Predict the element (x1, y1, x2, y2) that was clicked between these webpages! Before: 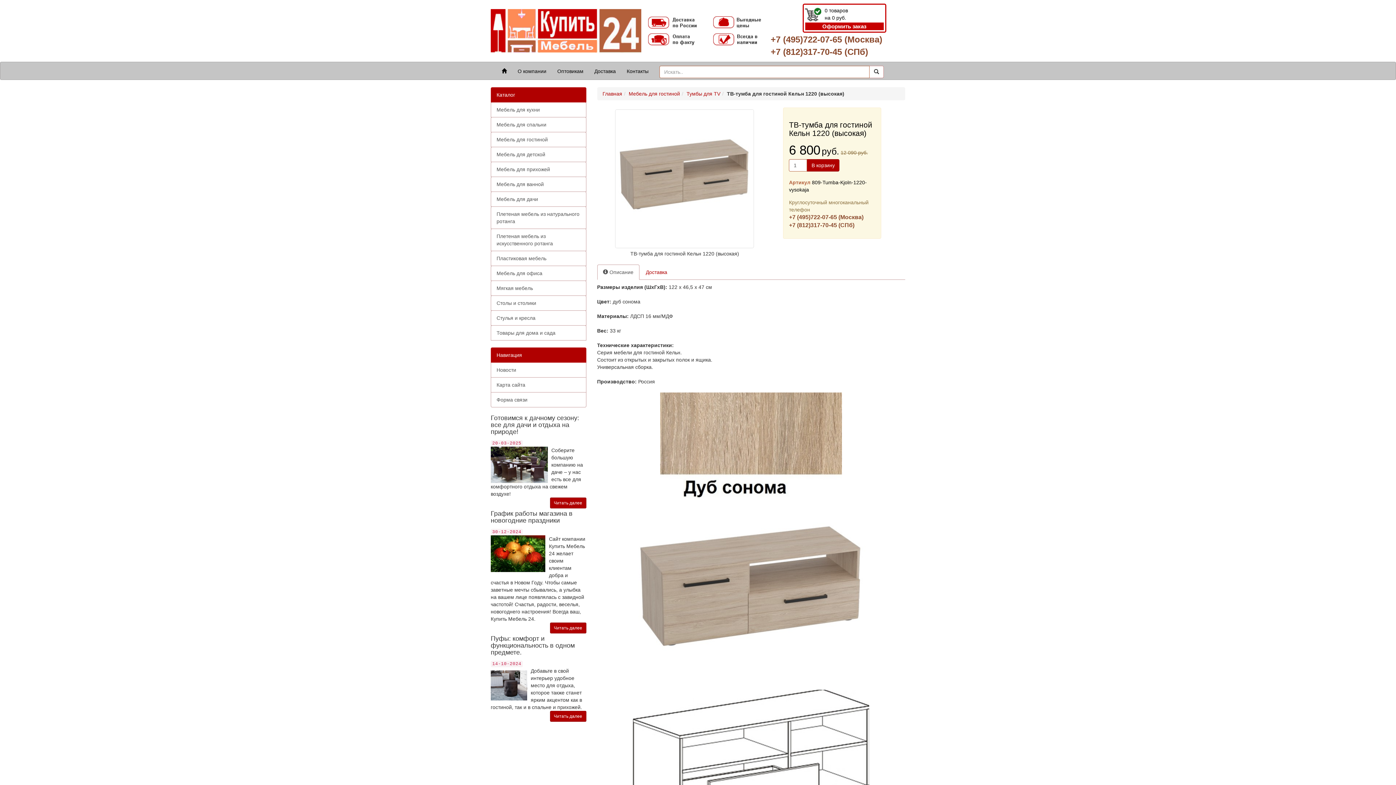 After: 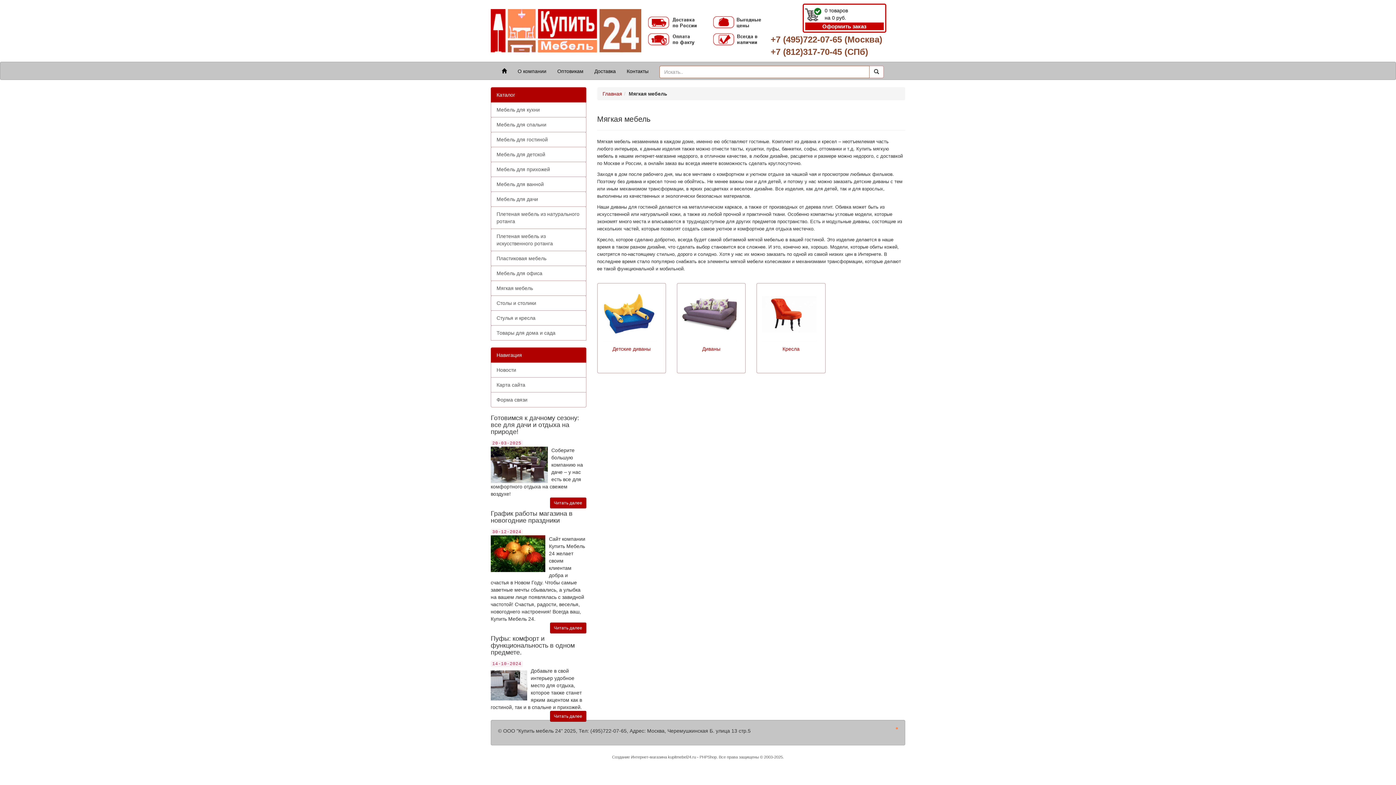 Action: label: Мягкая мебель bbox: (490, 280, 586, 296)